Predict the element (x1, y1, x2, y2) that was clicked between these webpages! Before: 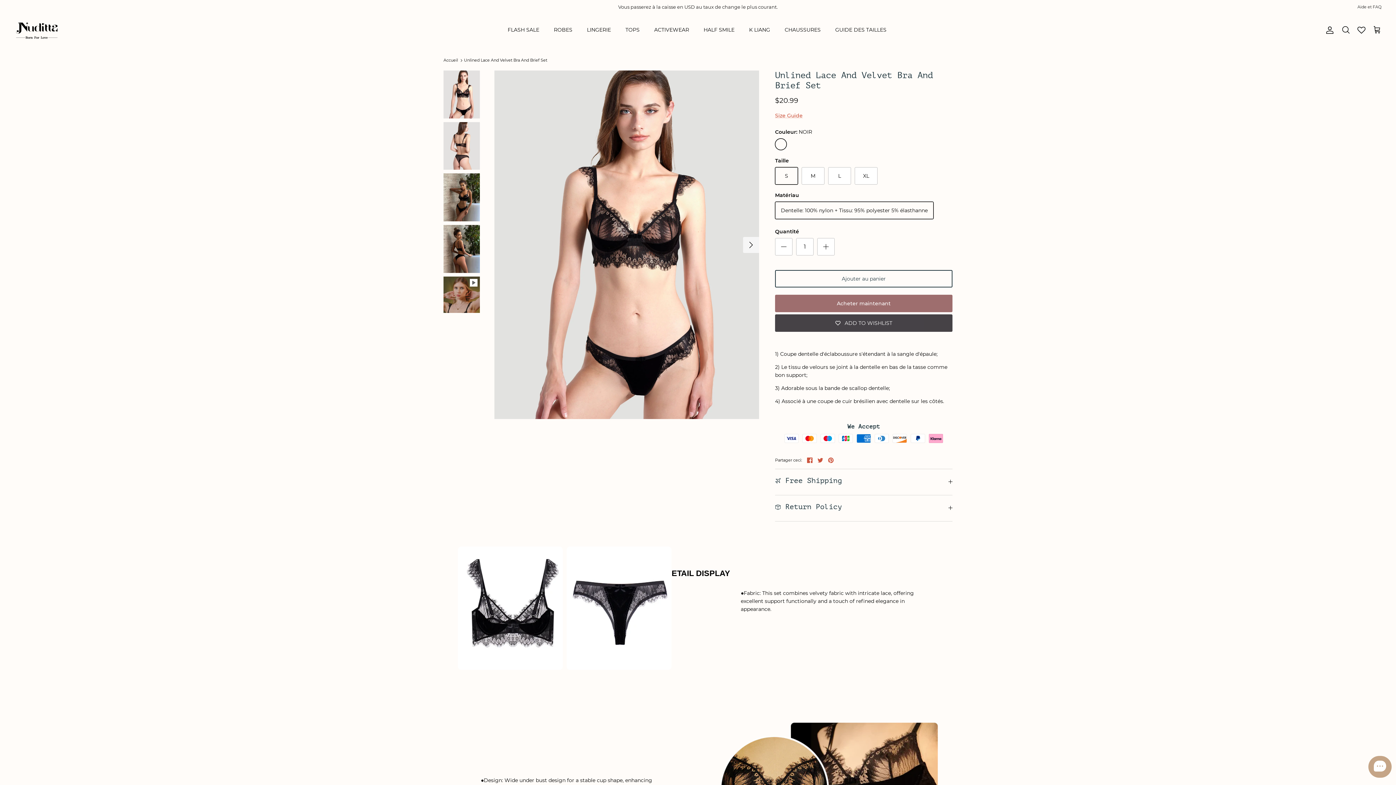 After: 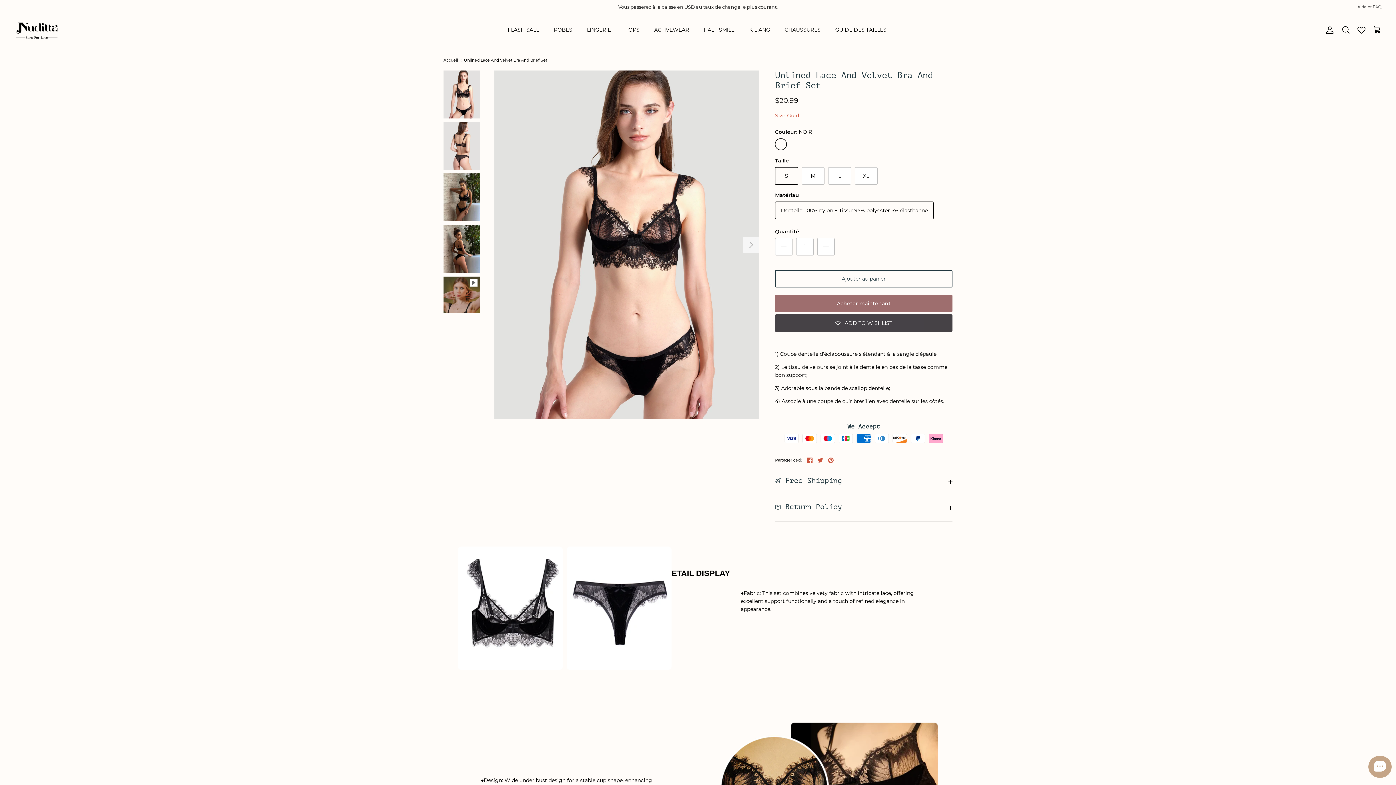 Action: label: Épingler bbox: (828, 457, 833, 463)